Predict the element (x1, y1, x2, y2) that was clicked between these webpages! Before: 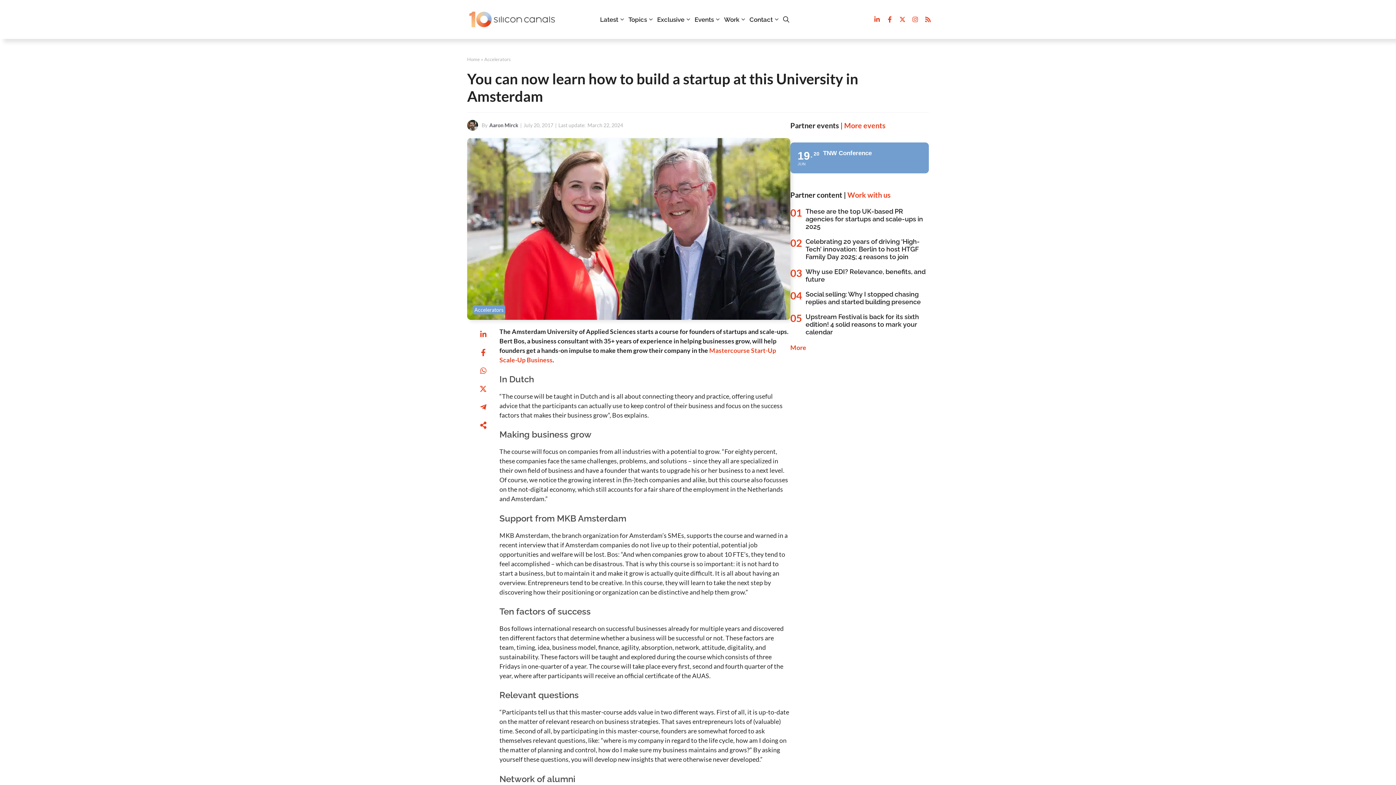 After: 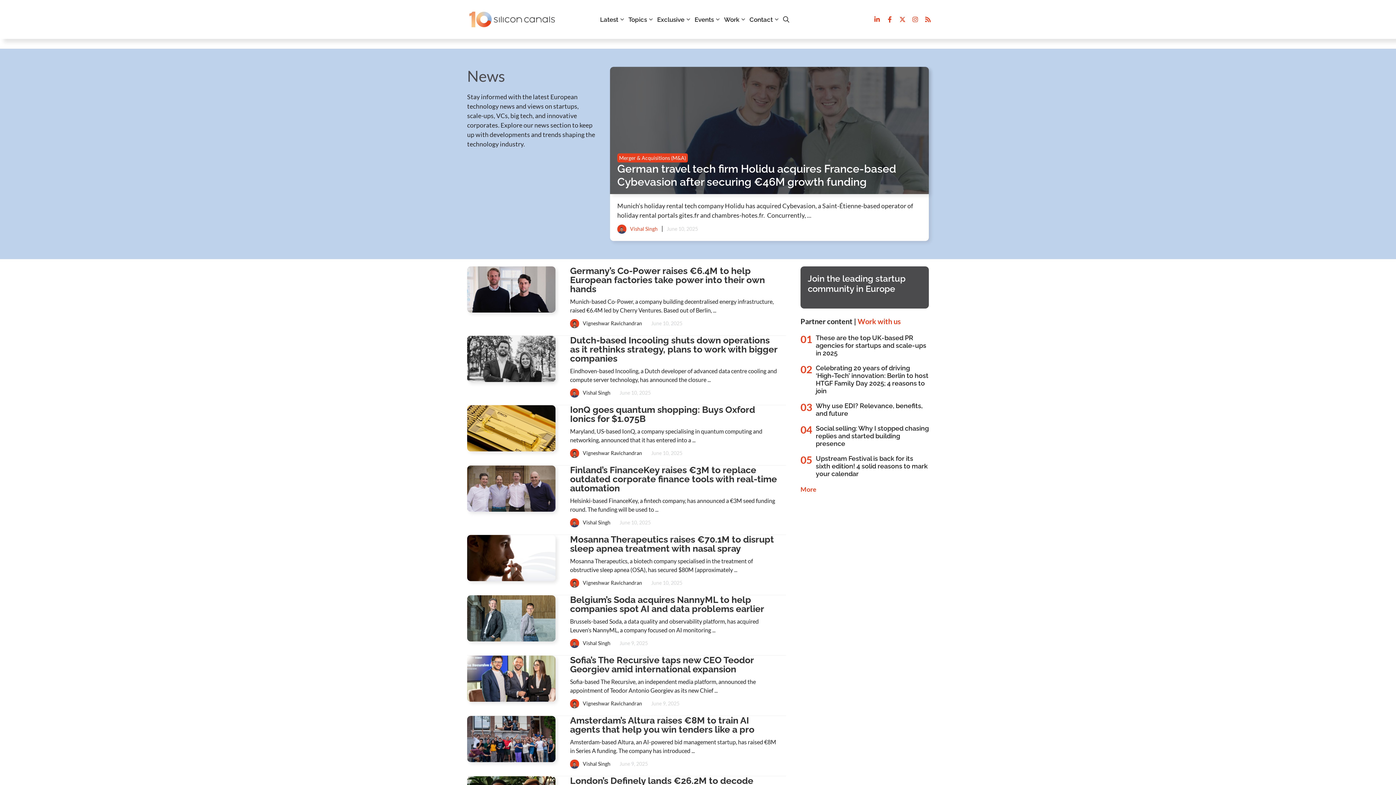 Action: label: Latest bbox: (597, 10, 626, 28)